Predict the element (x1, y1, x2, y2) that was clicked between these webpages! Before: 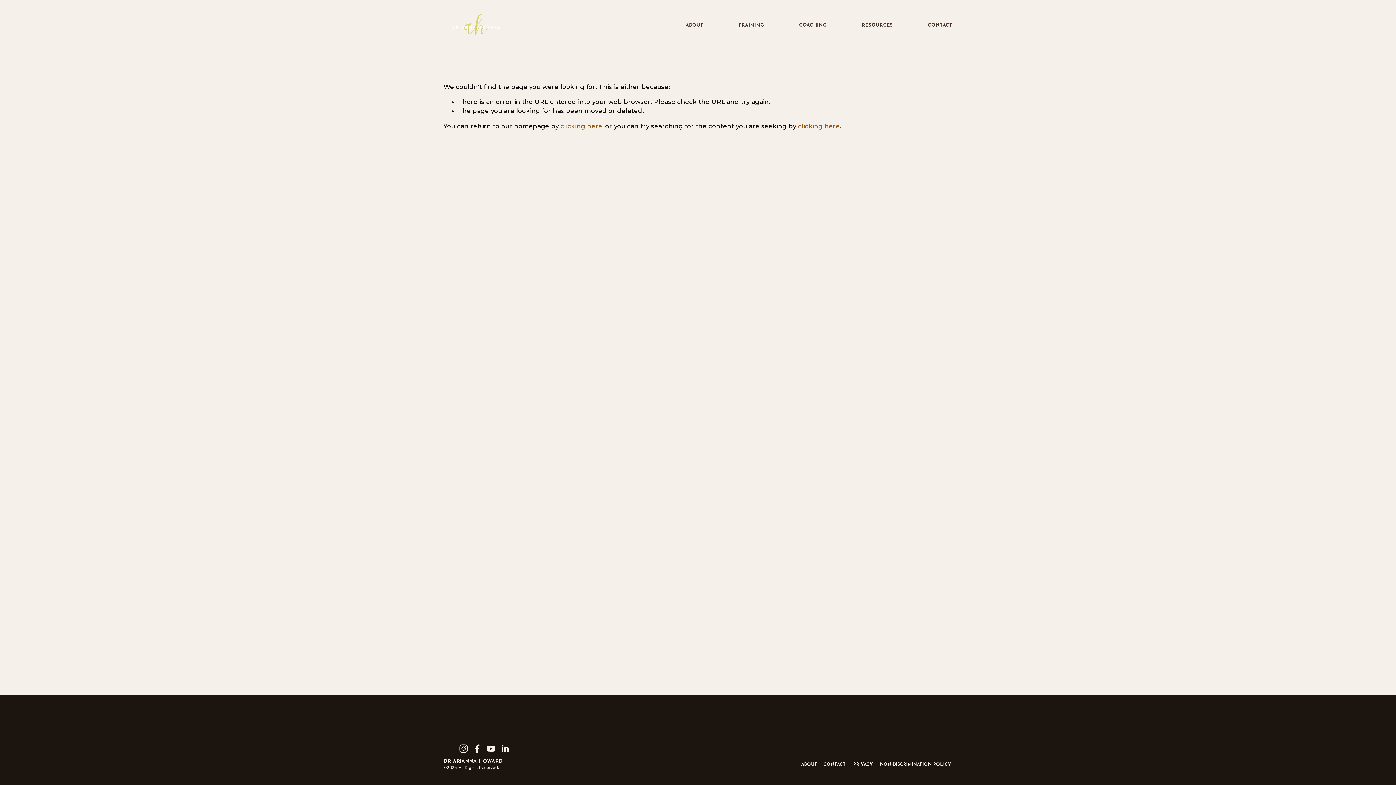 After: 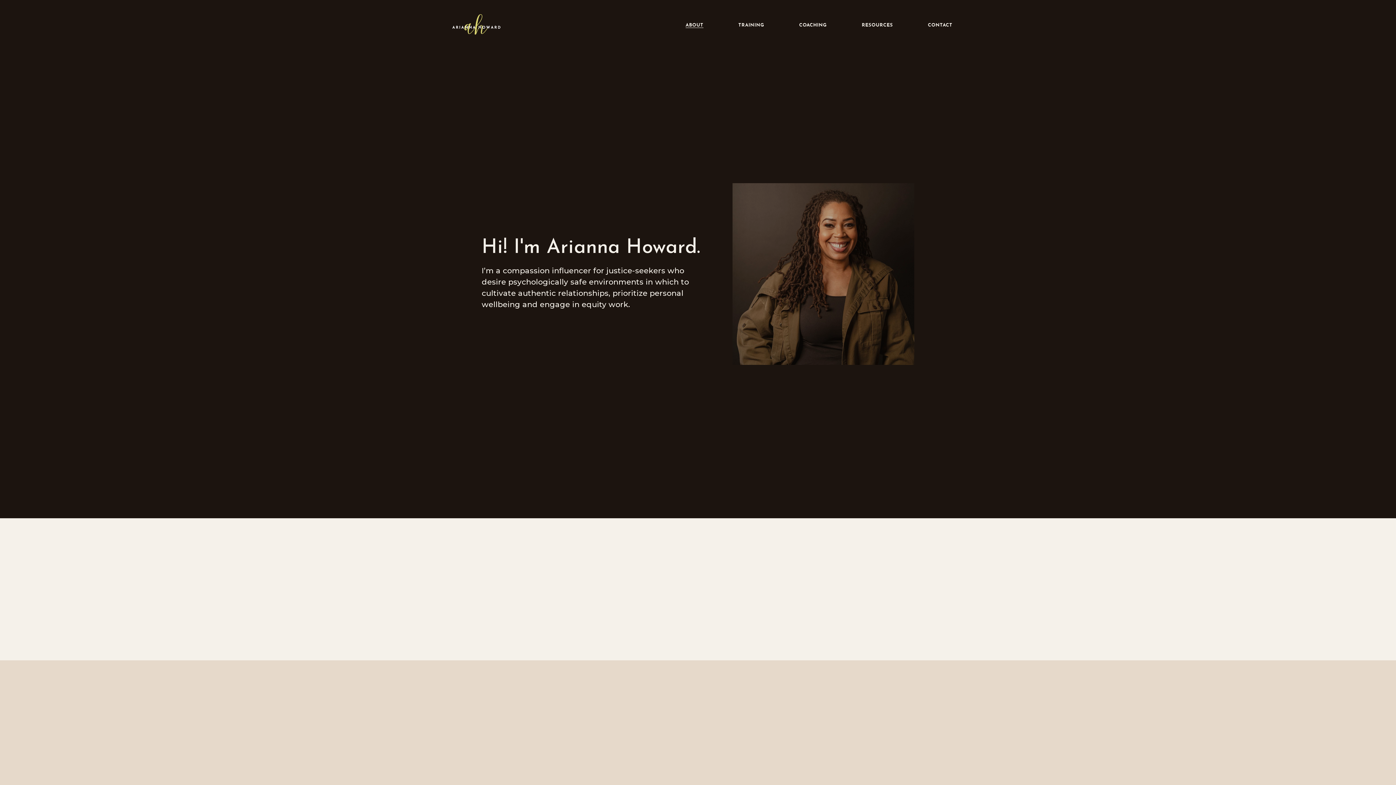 Action: label: ABOUT bbox: (801, 762, 817, 767)